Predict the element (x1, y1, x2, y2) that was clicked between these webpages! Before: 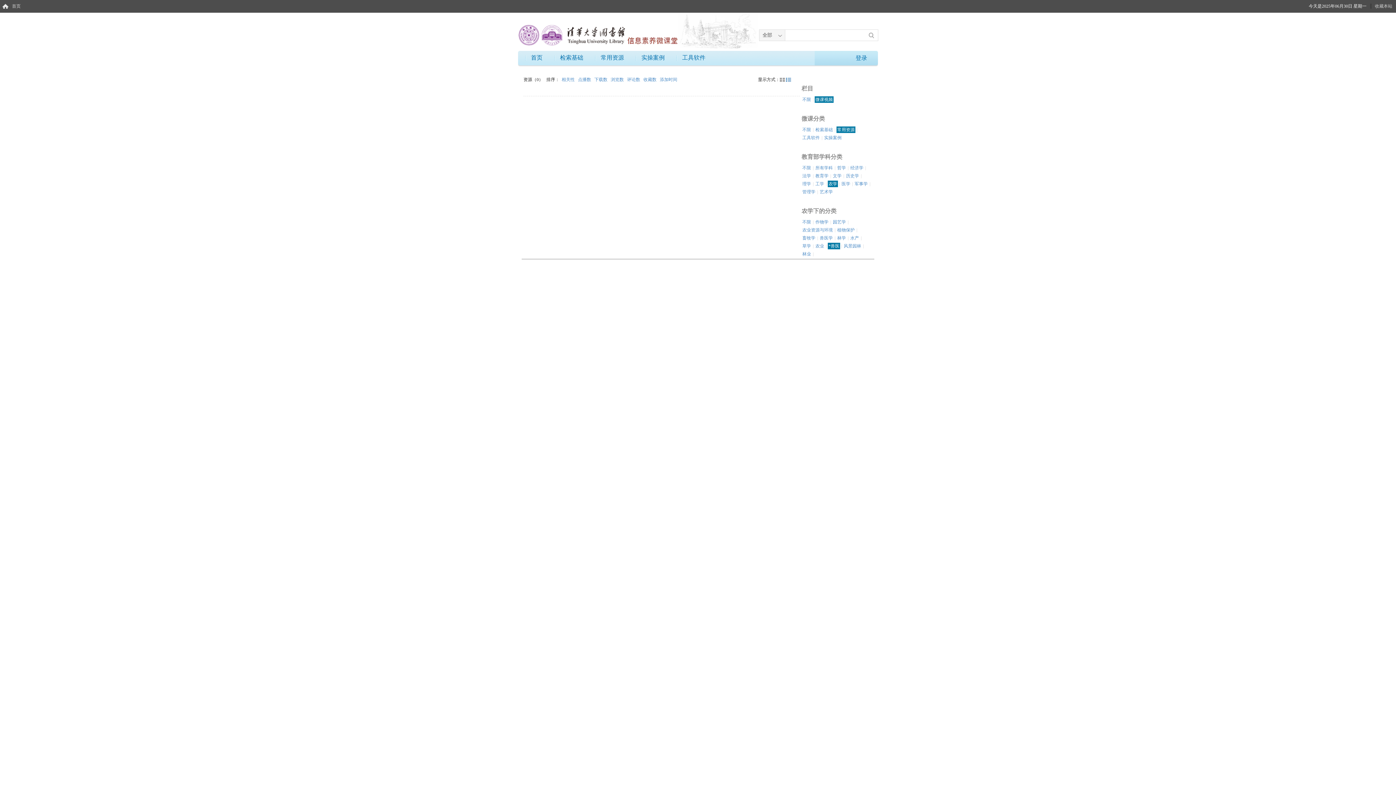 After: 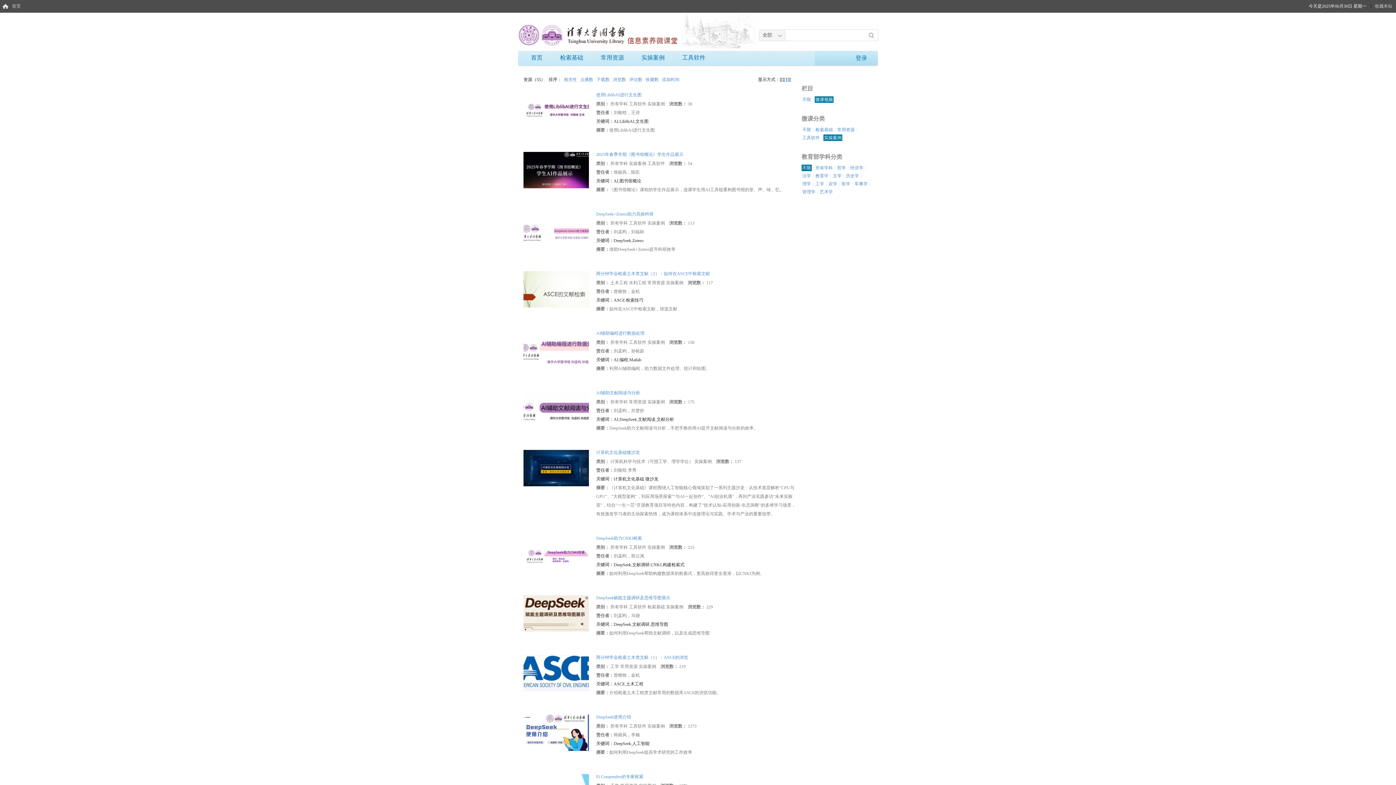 Action: bbox: (635, 54, 670, 61) label: 实操案例